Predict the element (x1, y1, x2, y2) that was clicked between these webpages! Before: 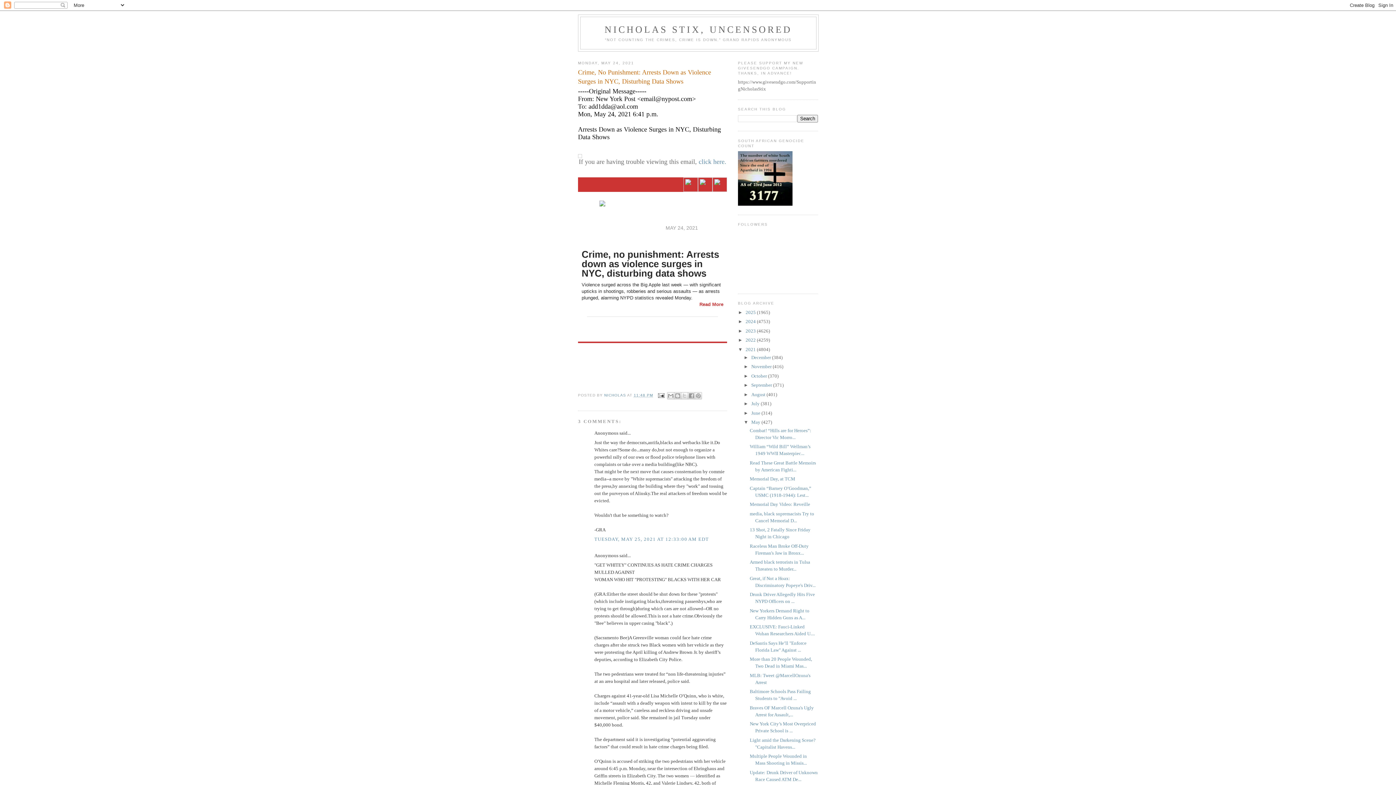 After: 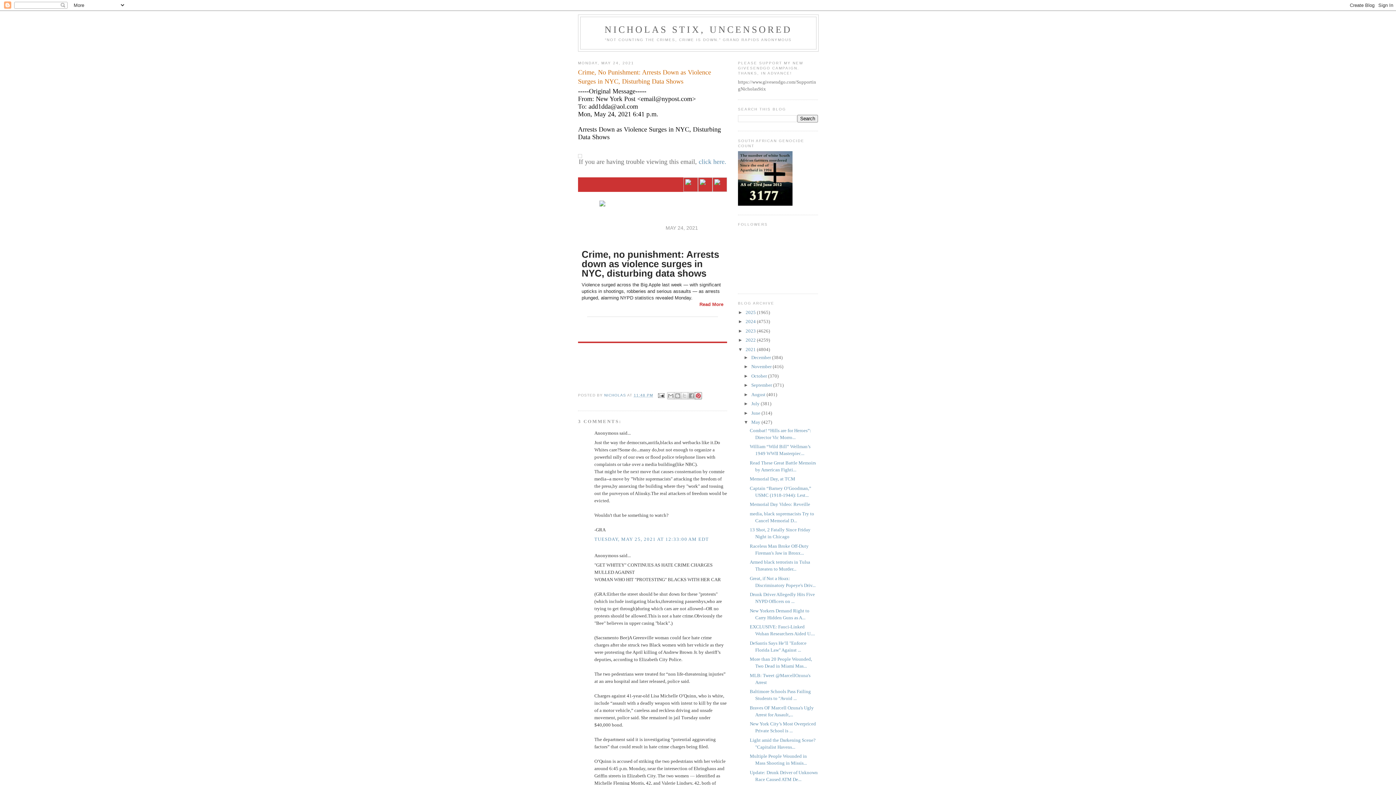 Action: label: SHARE TO PINTEREST bbox: (694, 392, 702, 399)